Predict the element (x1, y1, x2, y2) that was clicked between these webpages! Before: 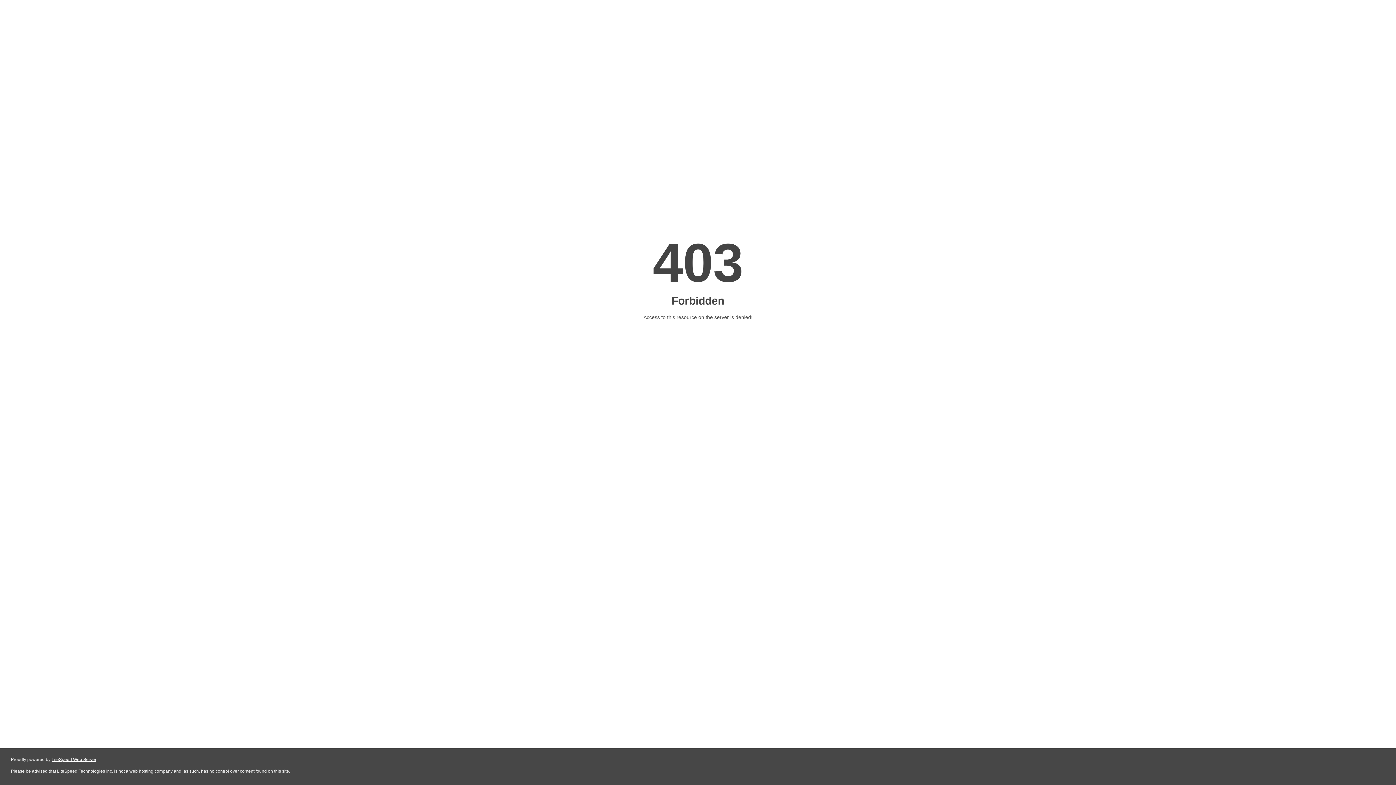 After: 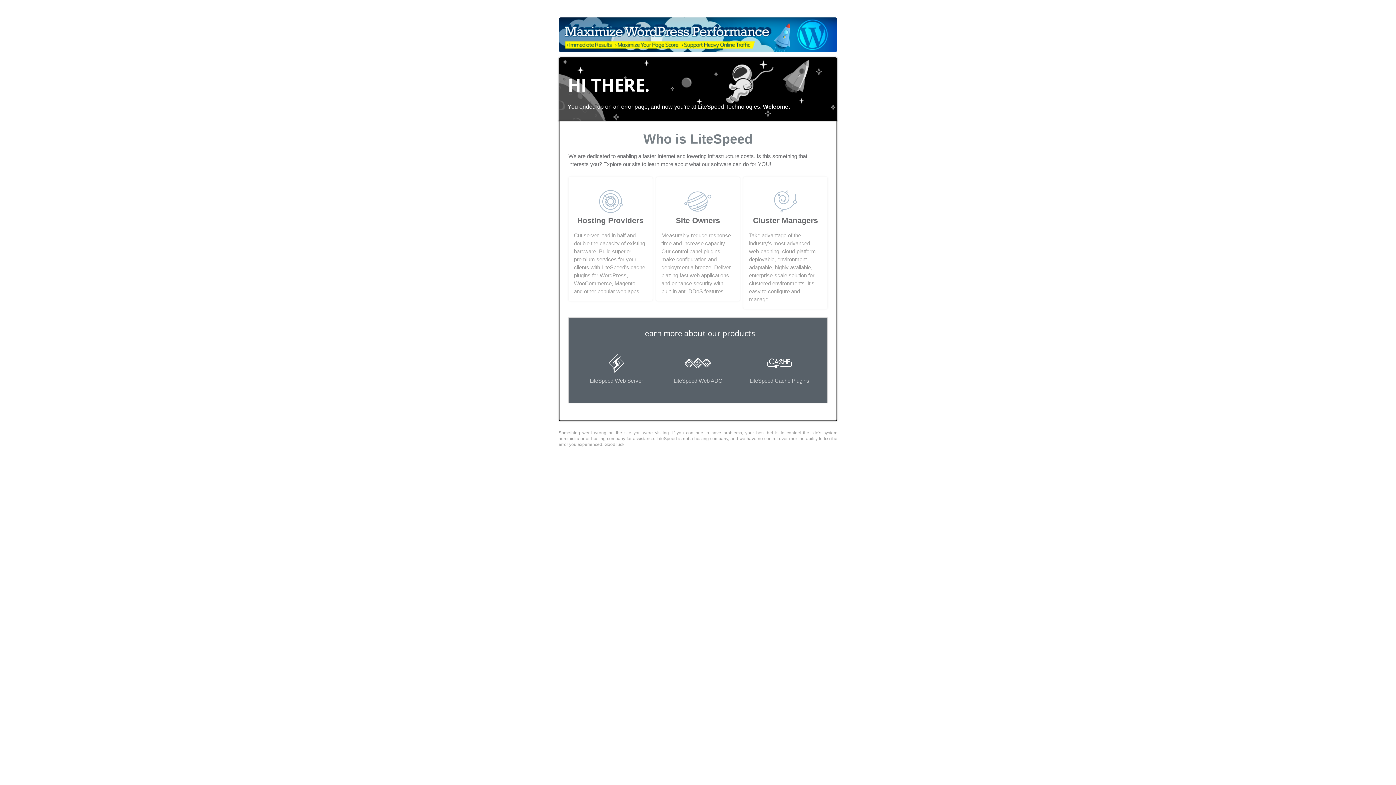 Action: bbox: (51, 757, 96, 762) label: LiteSpeed Web Server